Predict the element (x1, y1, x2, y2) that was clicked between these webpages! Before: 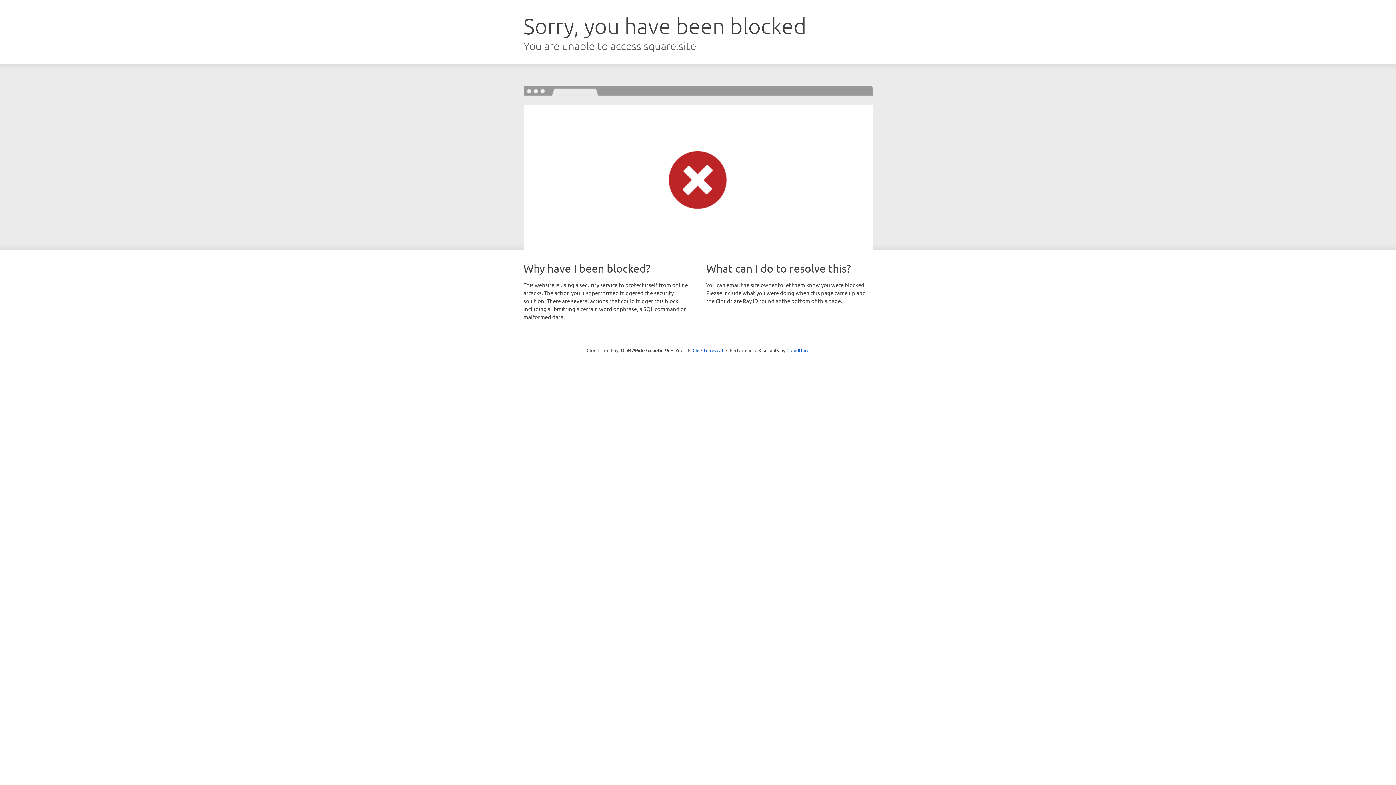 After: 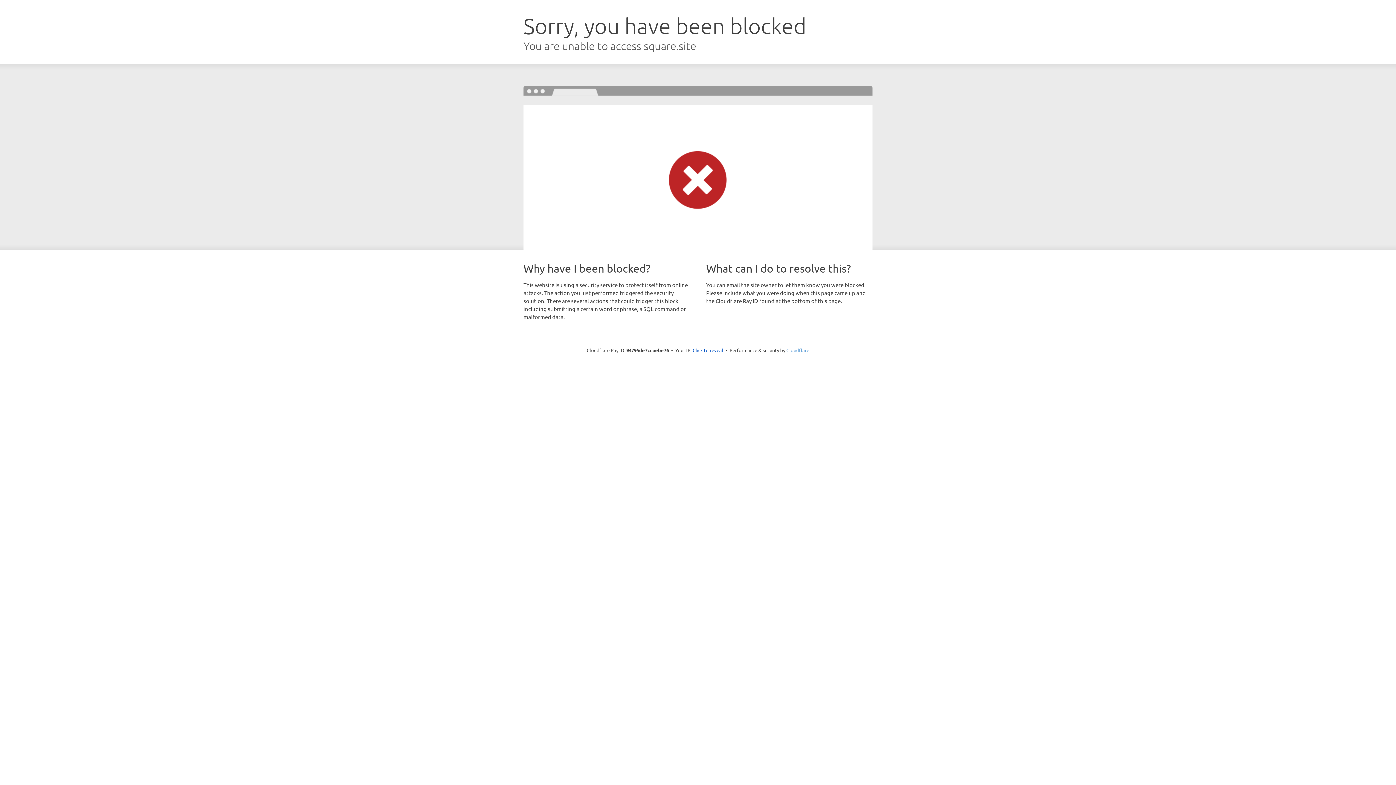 Action: label: Cloudflare bbox: (786, 347, 809, 353)